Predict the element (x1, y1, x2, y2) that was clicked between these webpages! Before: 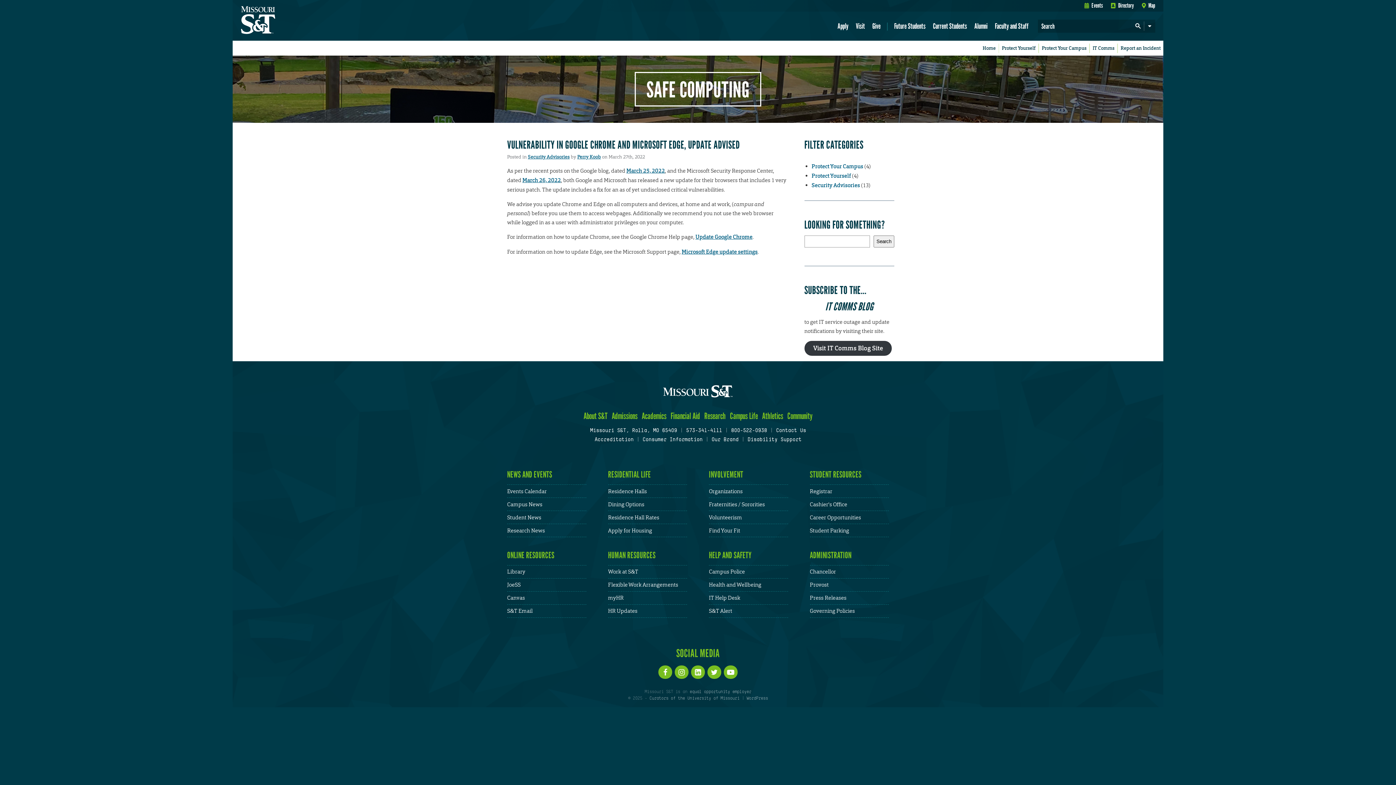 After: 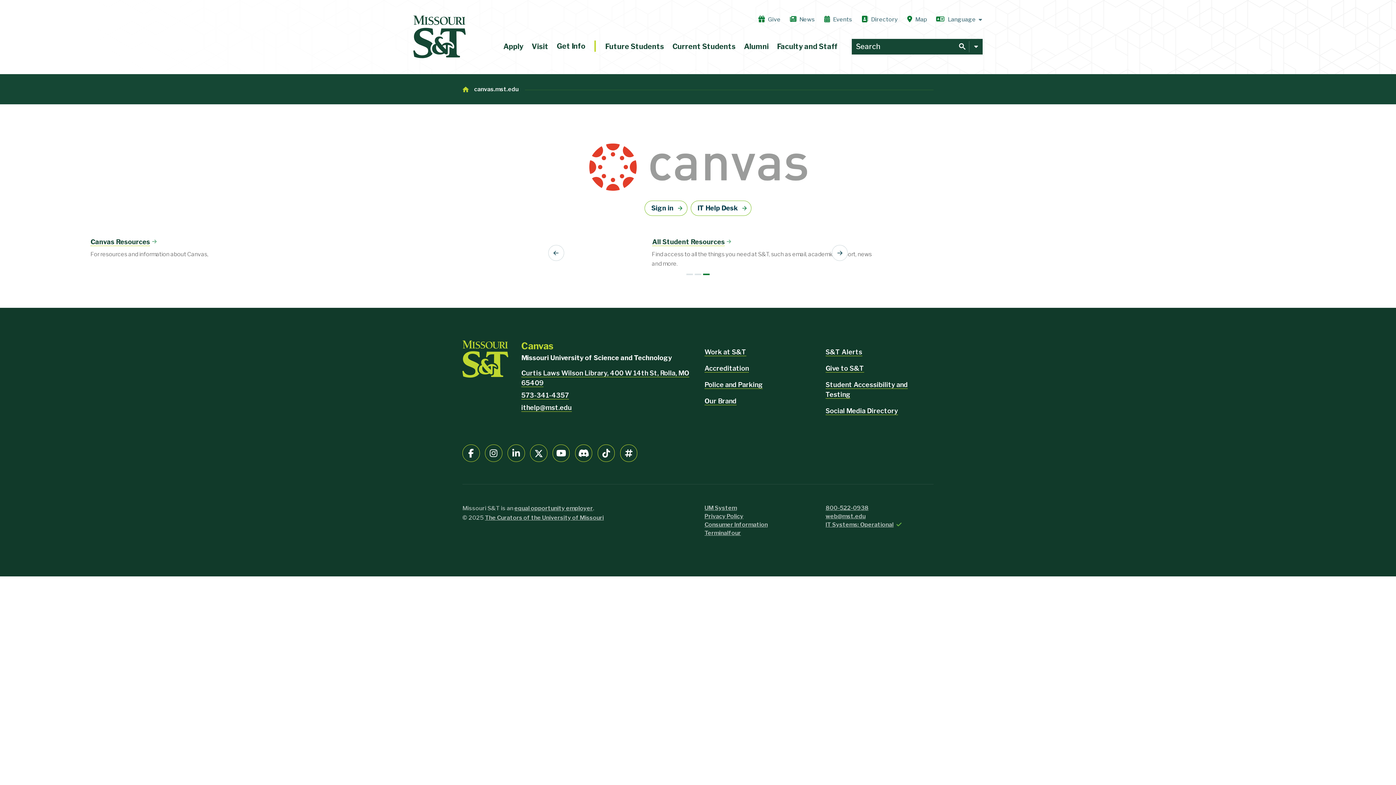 Action: label: Canvas bbox: (507, 594, 525, 601)